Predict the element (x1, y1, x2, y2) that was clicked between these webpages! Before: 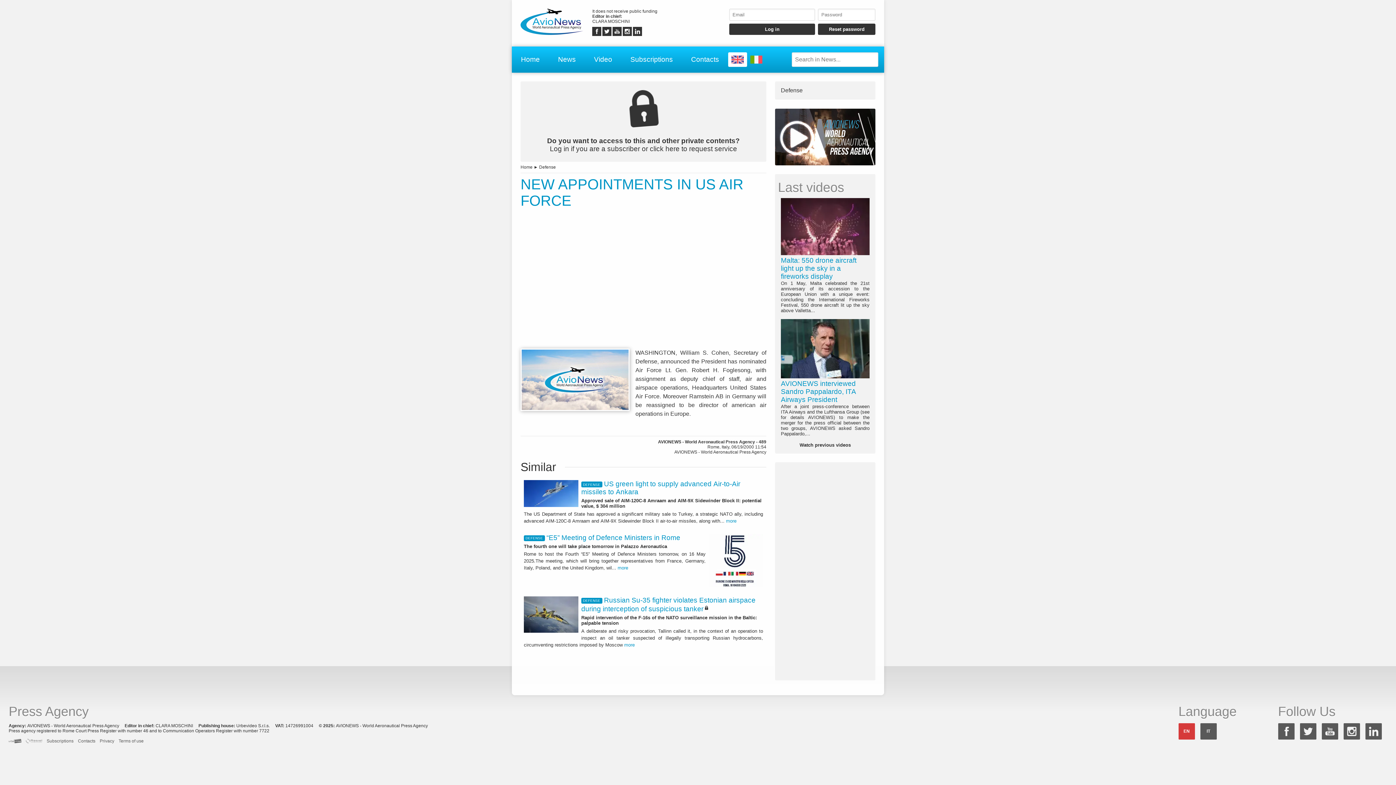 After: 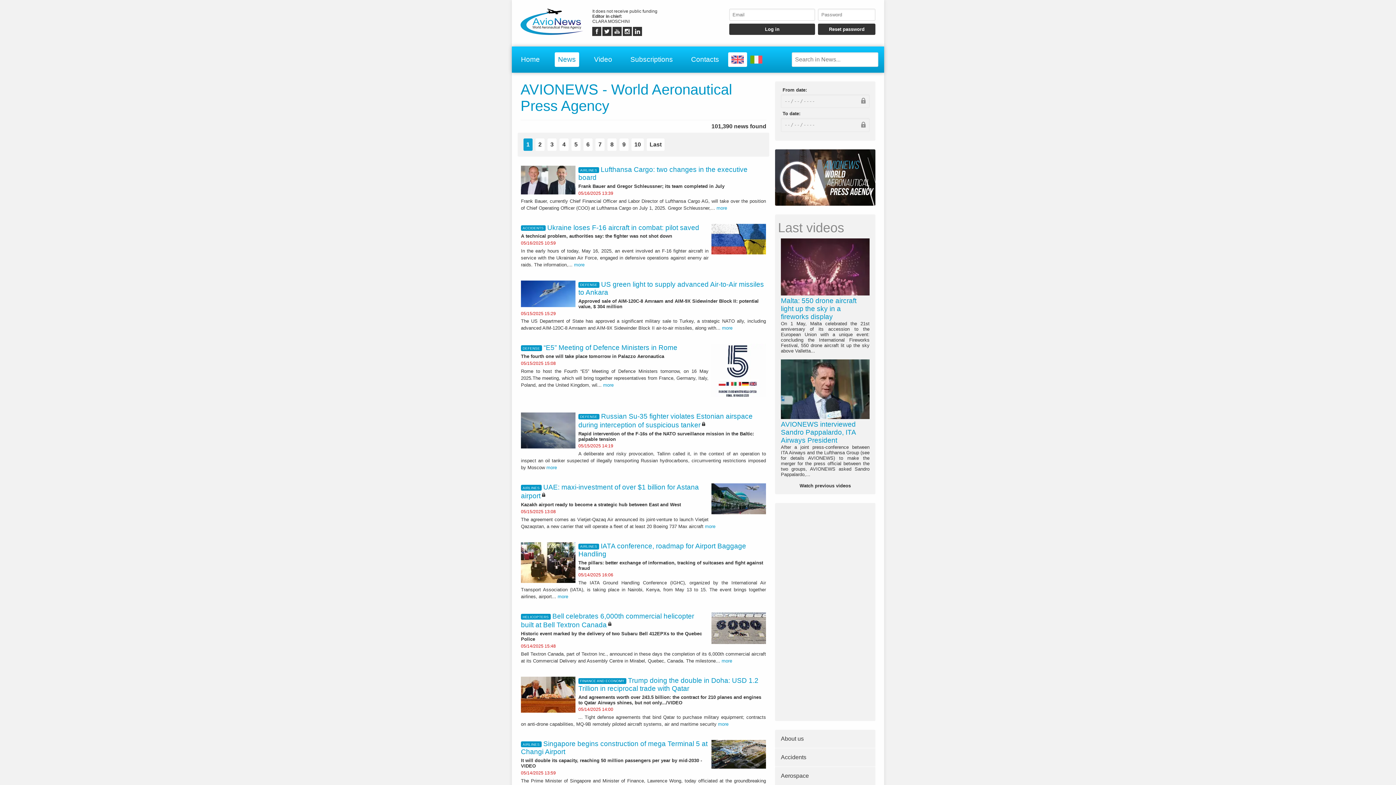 Action: bbox: (554, 52, 579, 66) label: News